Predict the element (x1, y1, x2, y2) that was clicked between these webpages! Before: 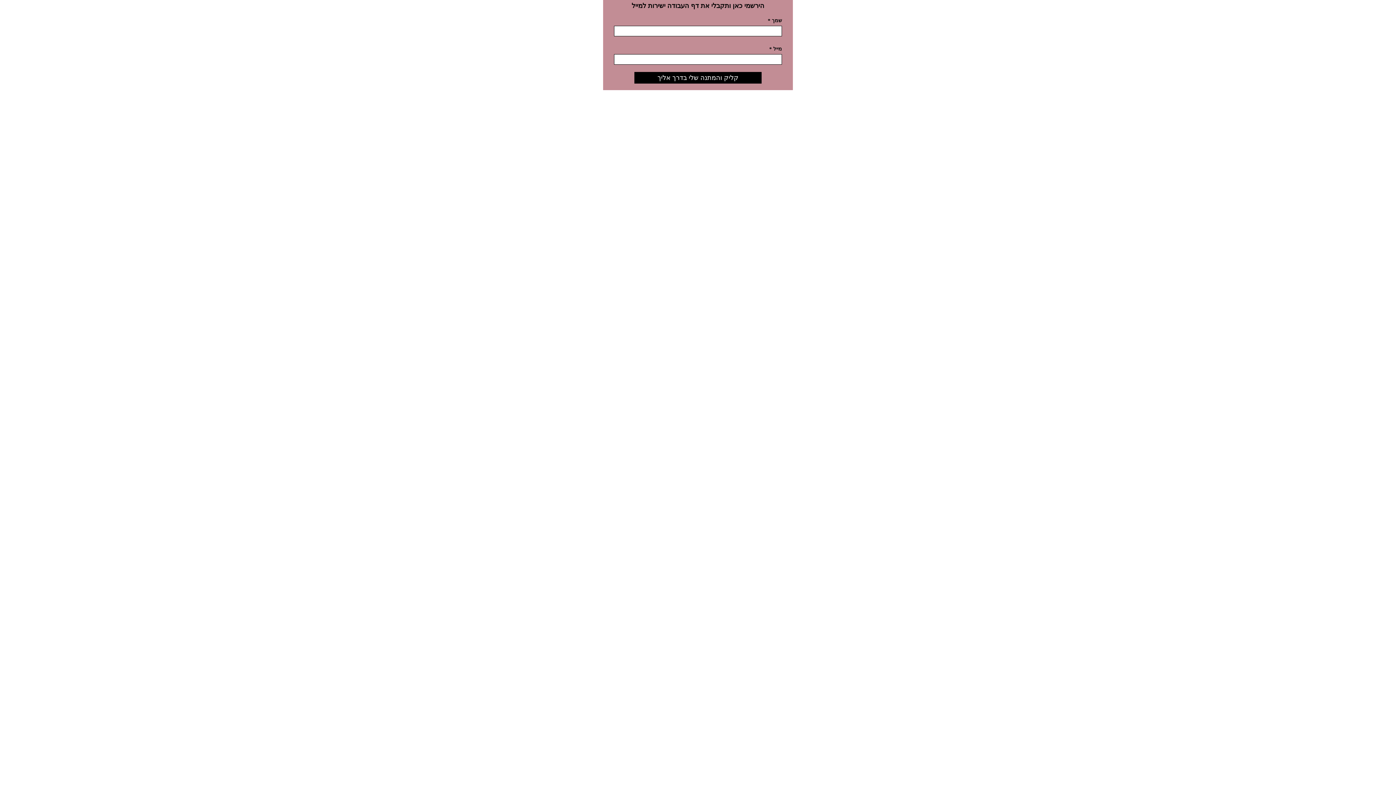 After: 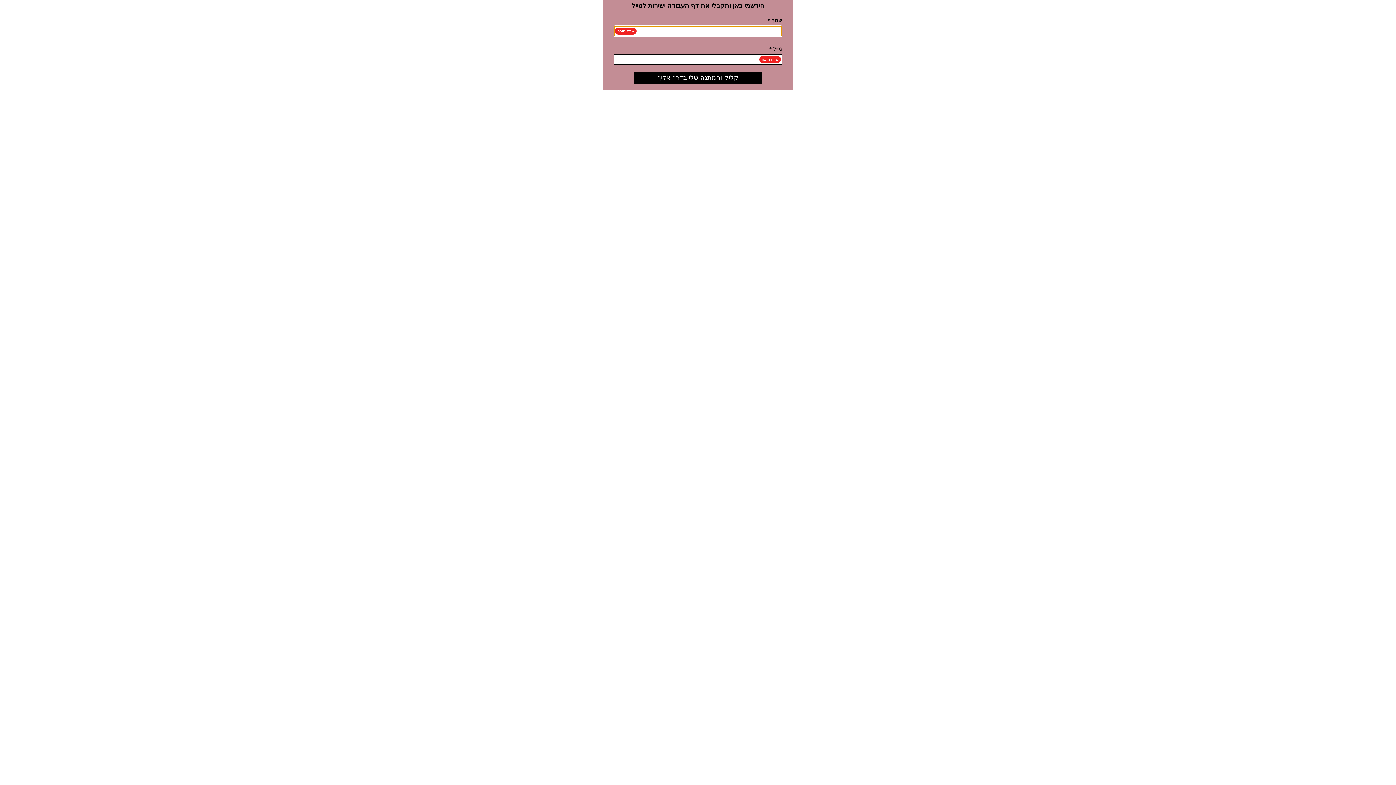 Action: label: קליק והמתנה שלי בדרך אליך bbox: (634, 72, 761, 83)